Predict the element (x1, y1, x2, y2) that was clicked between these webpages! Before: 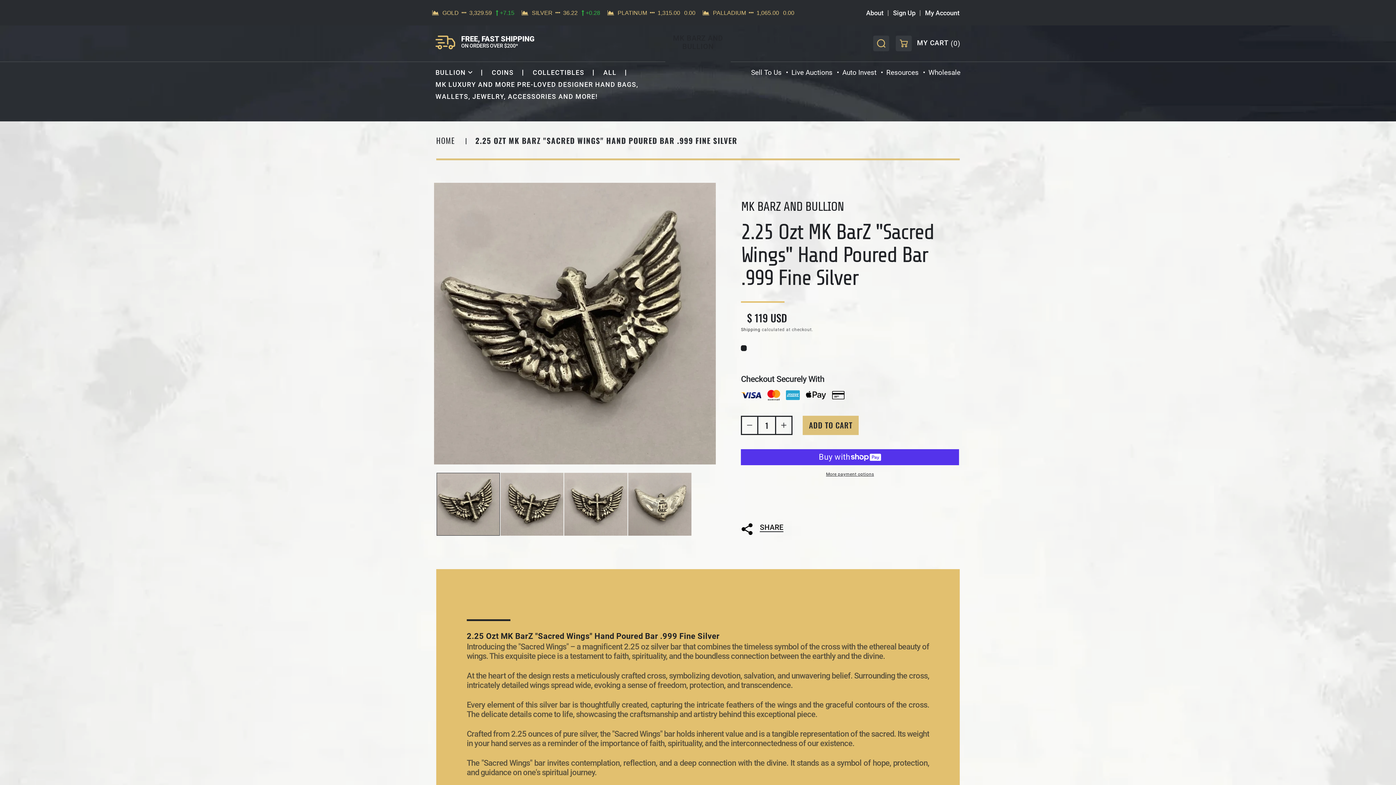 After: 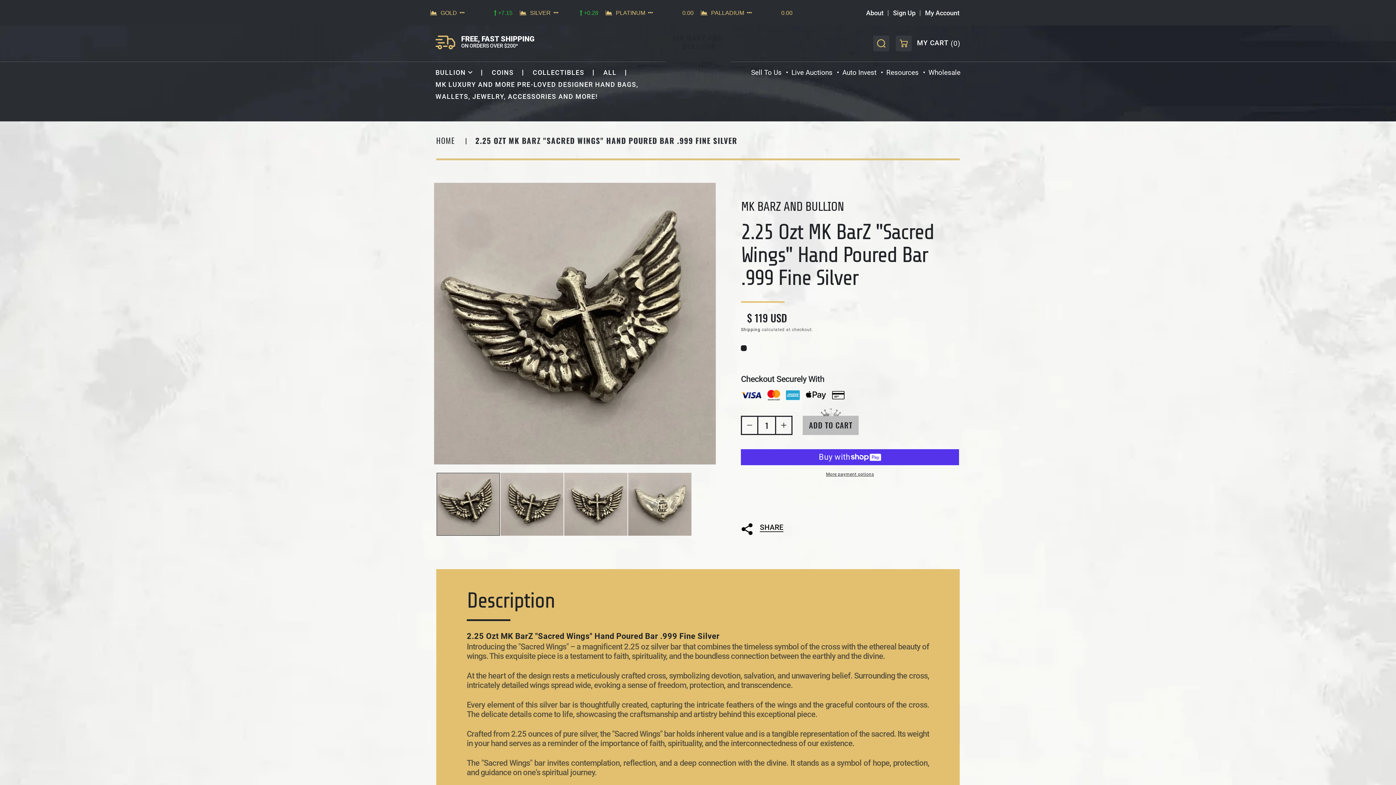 Action: label: ADD TO CART bbox: (802, 415, 858, 435)